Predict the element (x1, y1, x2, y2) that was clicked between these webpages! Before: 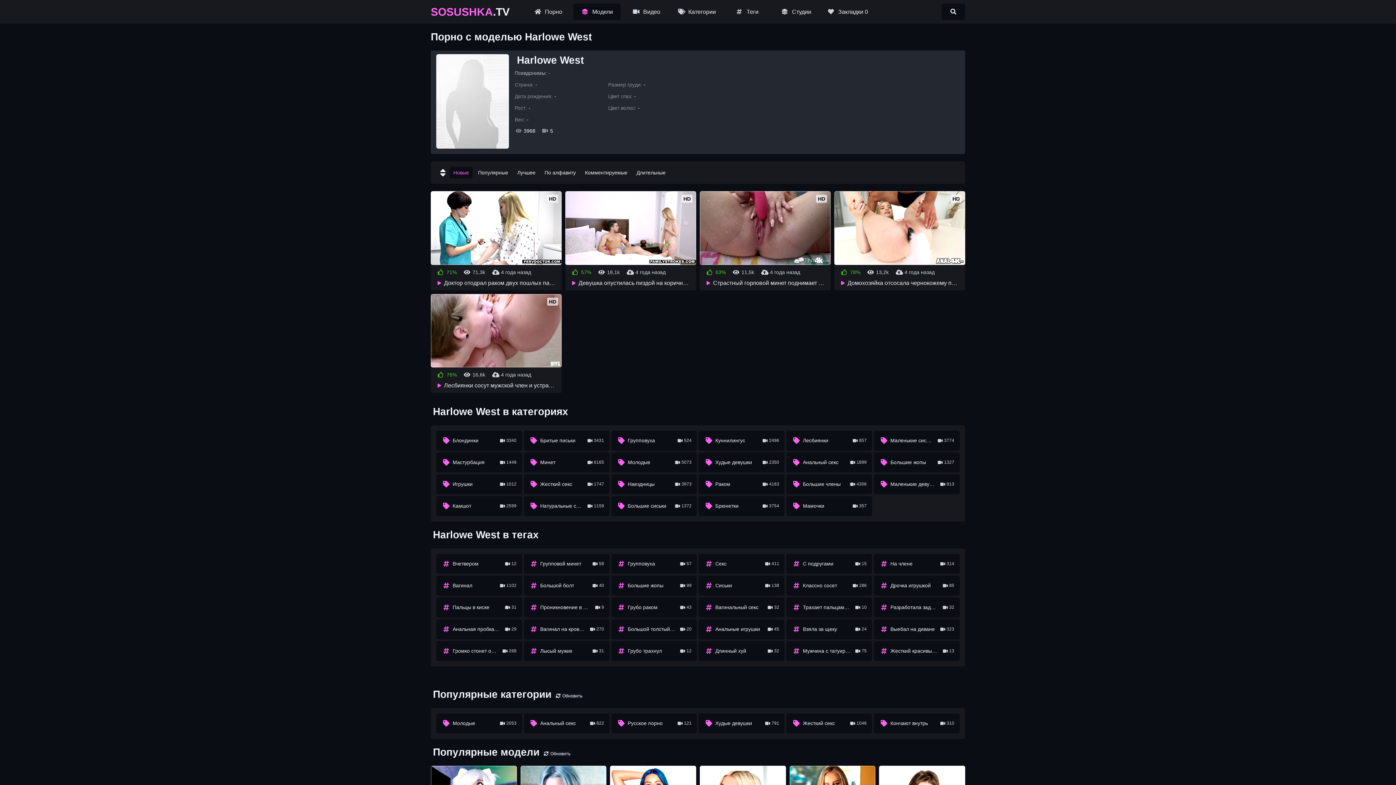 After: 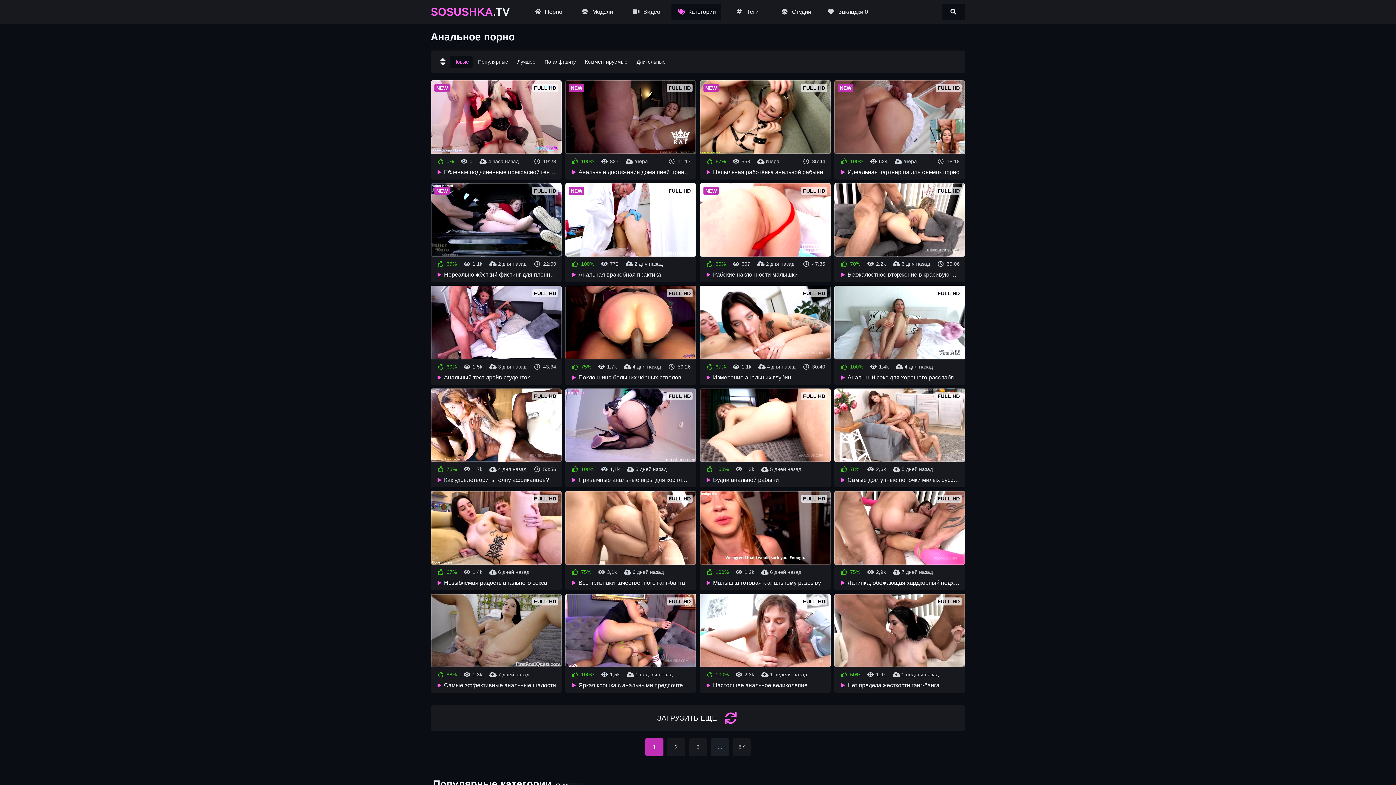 Action: label: 1899
Анальный секс bbox: (786, 452, 872, 472)